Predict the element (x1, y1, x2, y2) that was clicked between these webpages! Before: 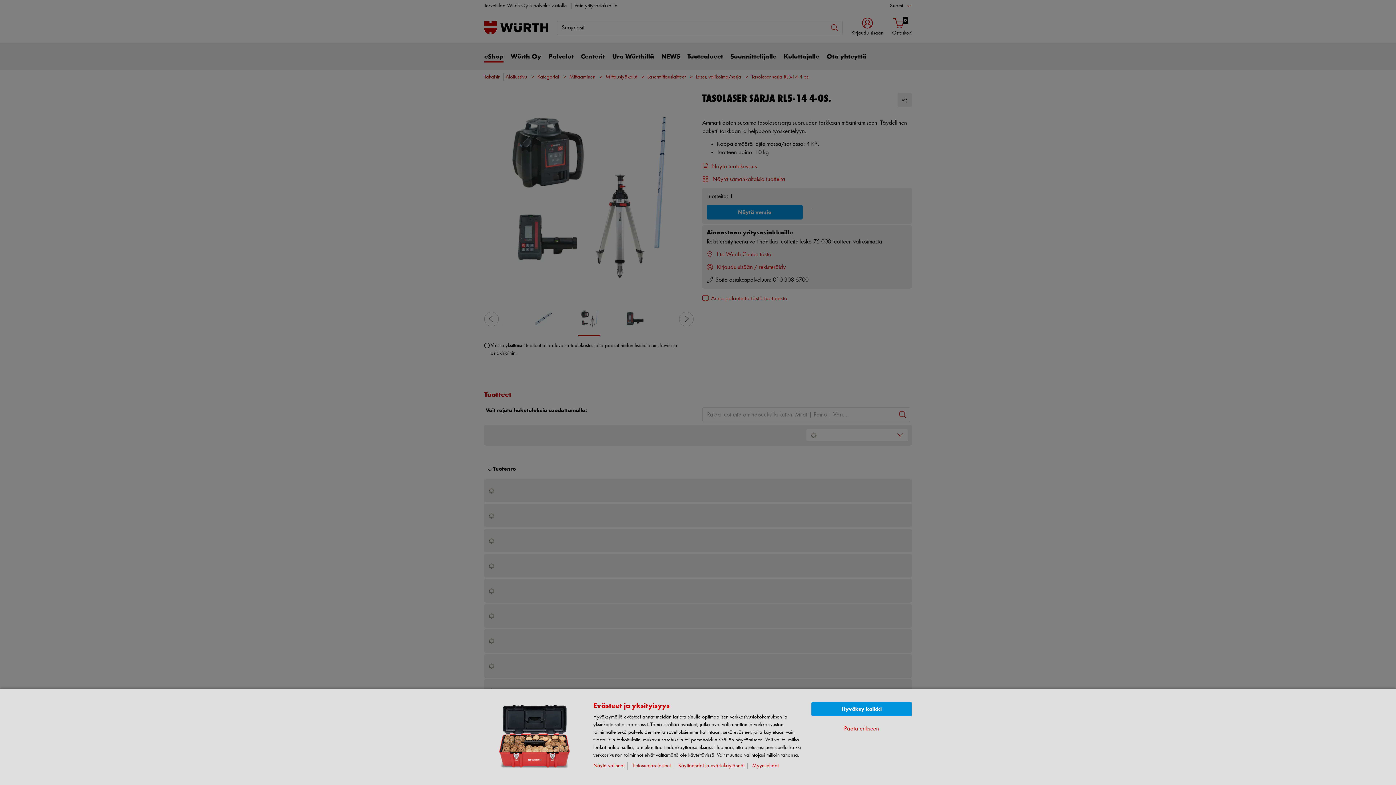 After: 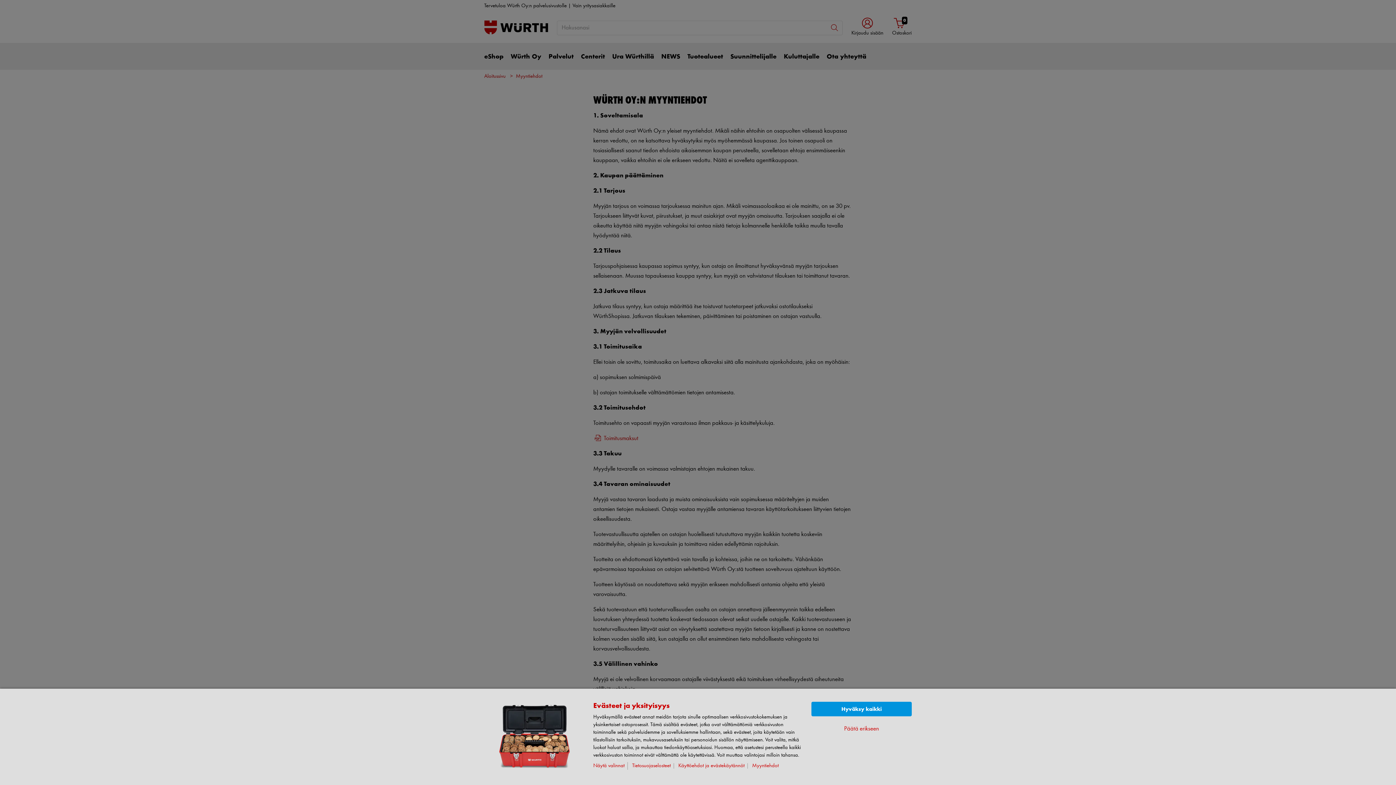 Action: bbox: (752, 763, 781, 769) label: Myyntiehdot